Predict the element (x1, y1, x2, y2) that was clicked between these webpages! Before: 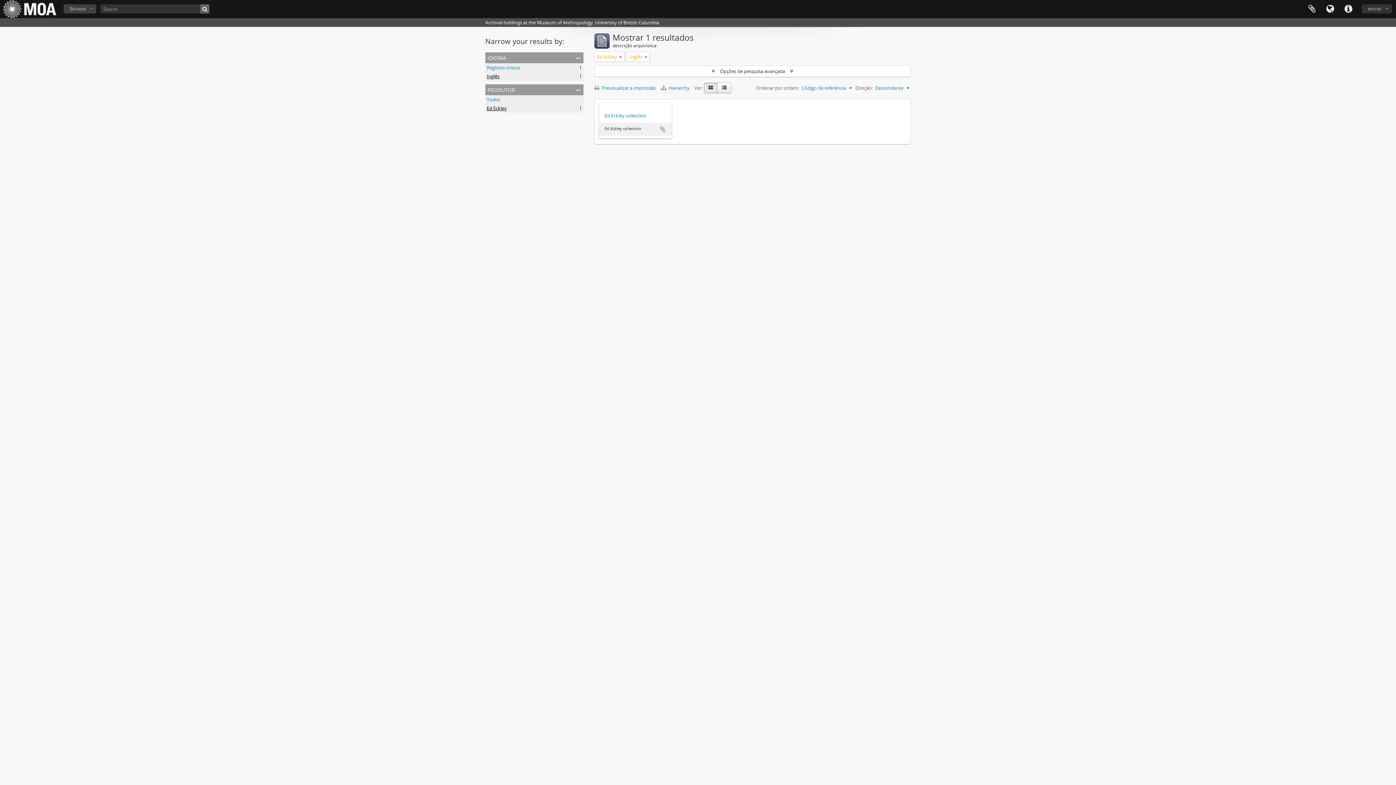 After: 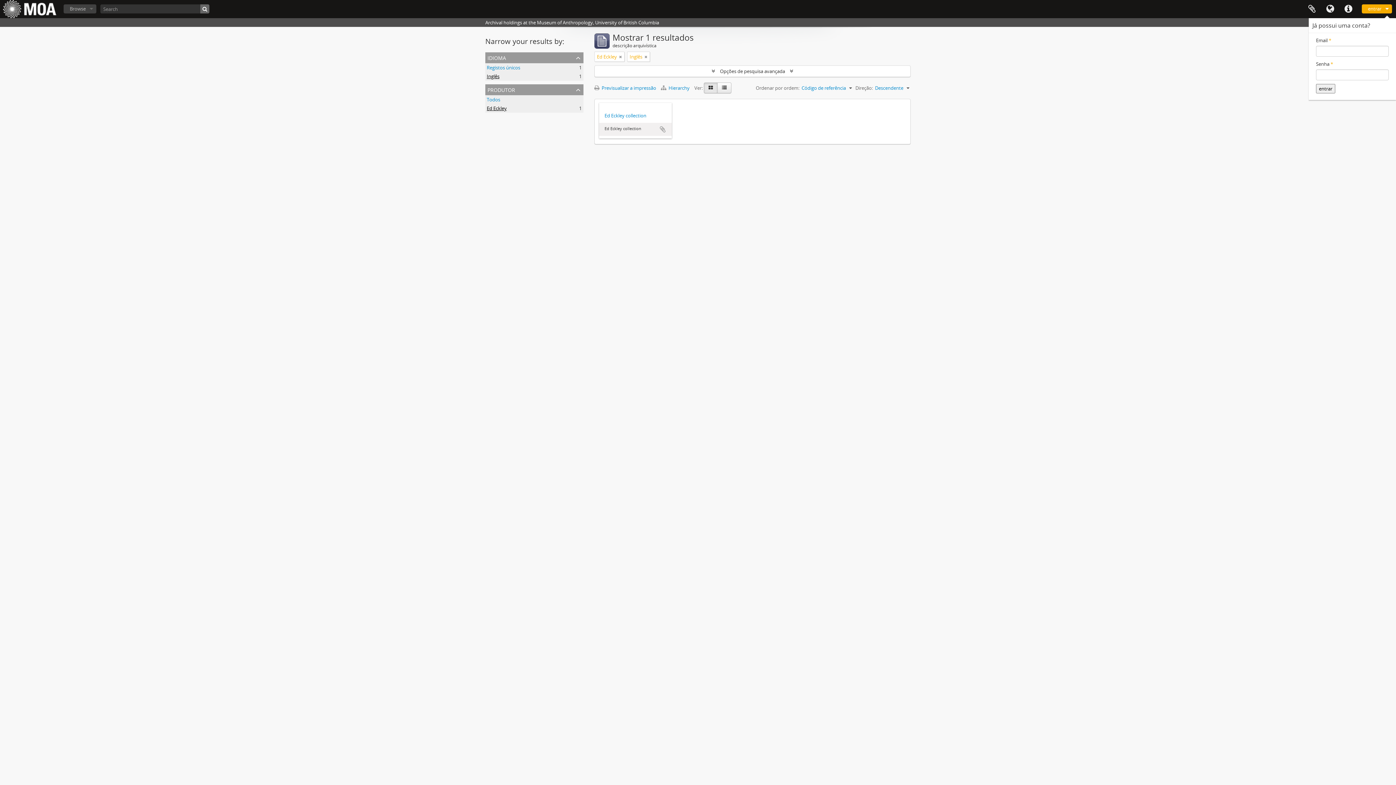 Action: label: entrar bbox: (1362, 4, 1392, 13)